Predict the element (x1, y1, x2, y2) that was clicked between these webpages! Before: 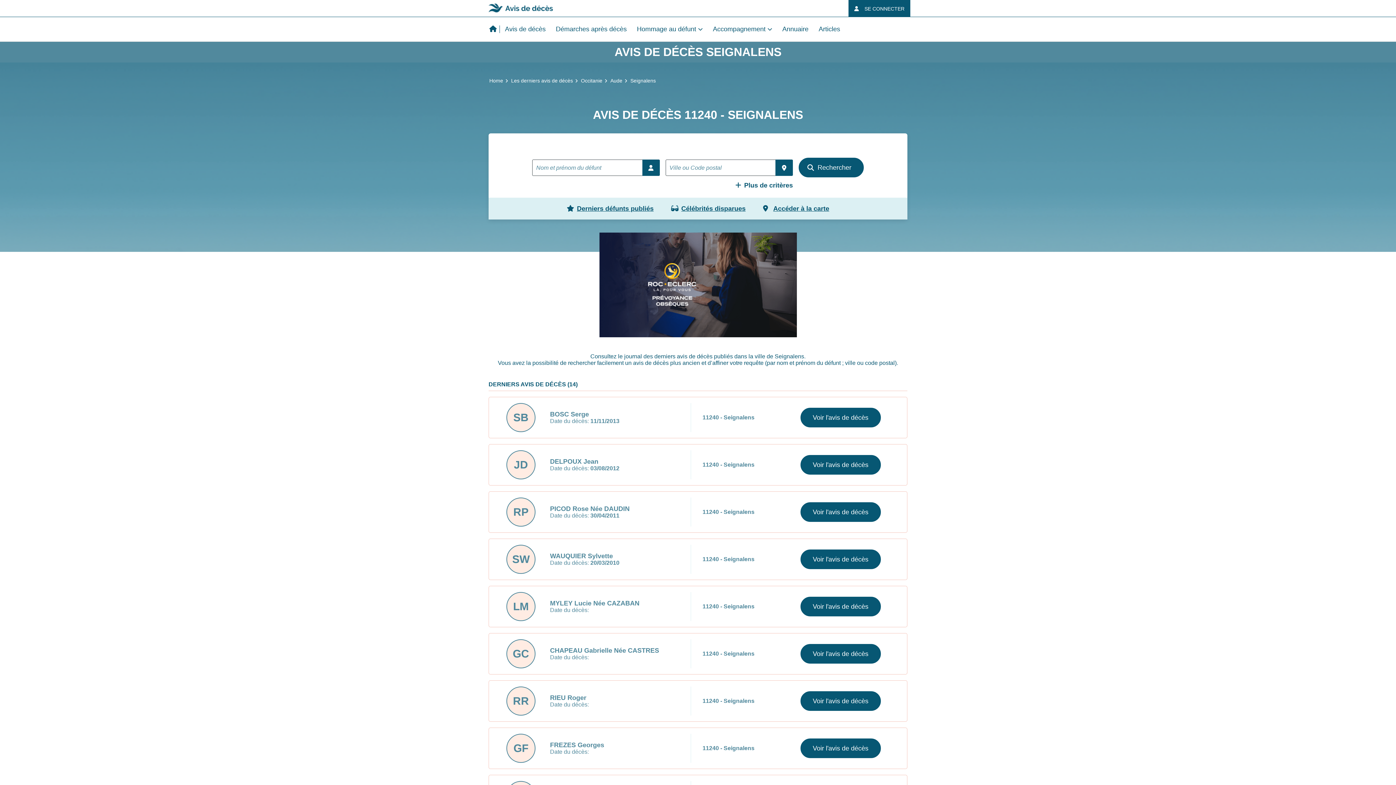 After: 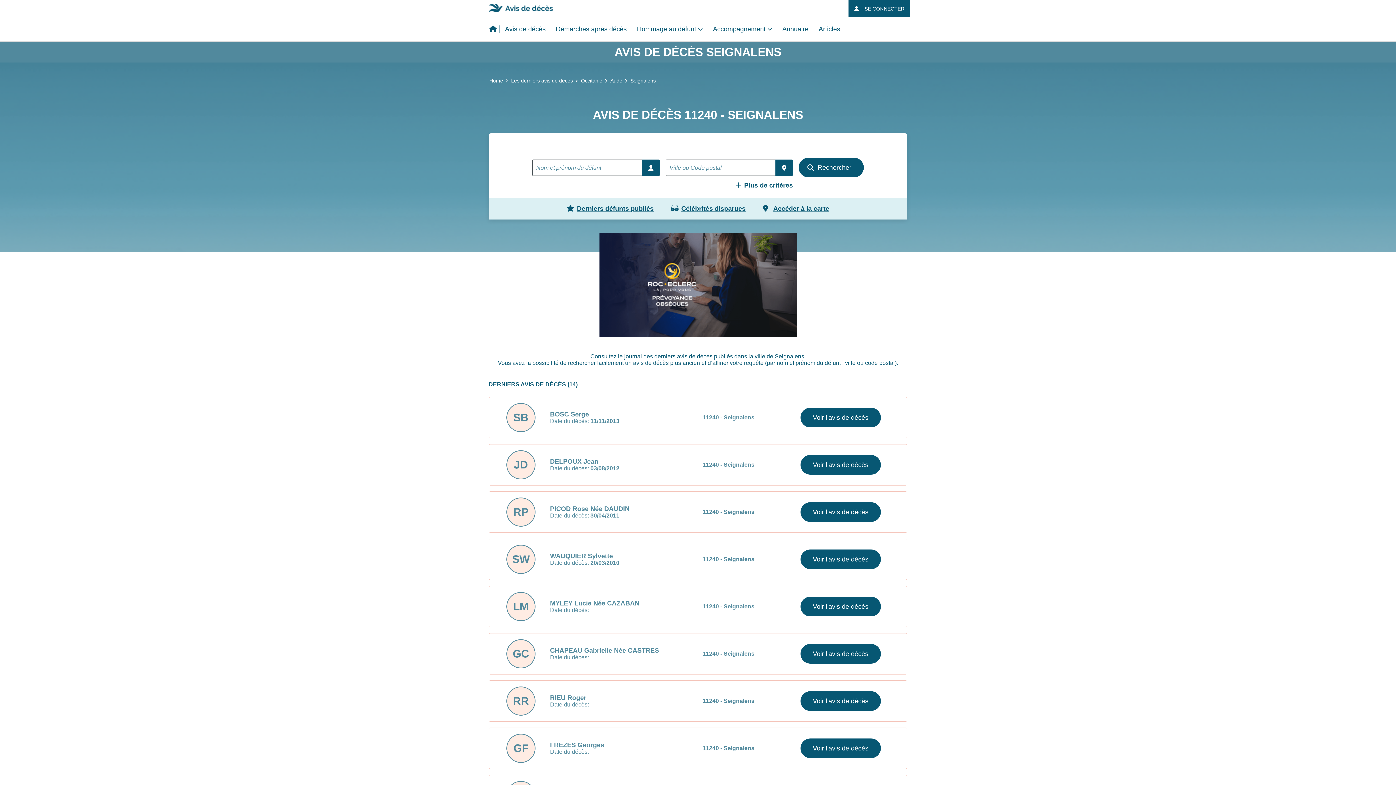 Action: bbox: (691, 650, 800, 657) label: 11240 - Seignalens